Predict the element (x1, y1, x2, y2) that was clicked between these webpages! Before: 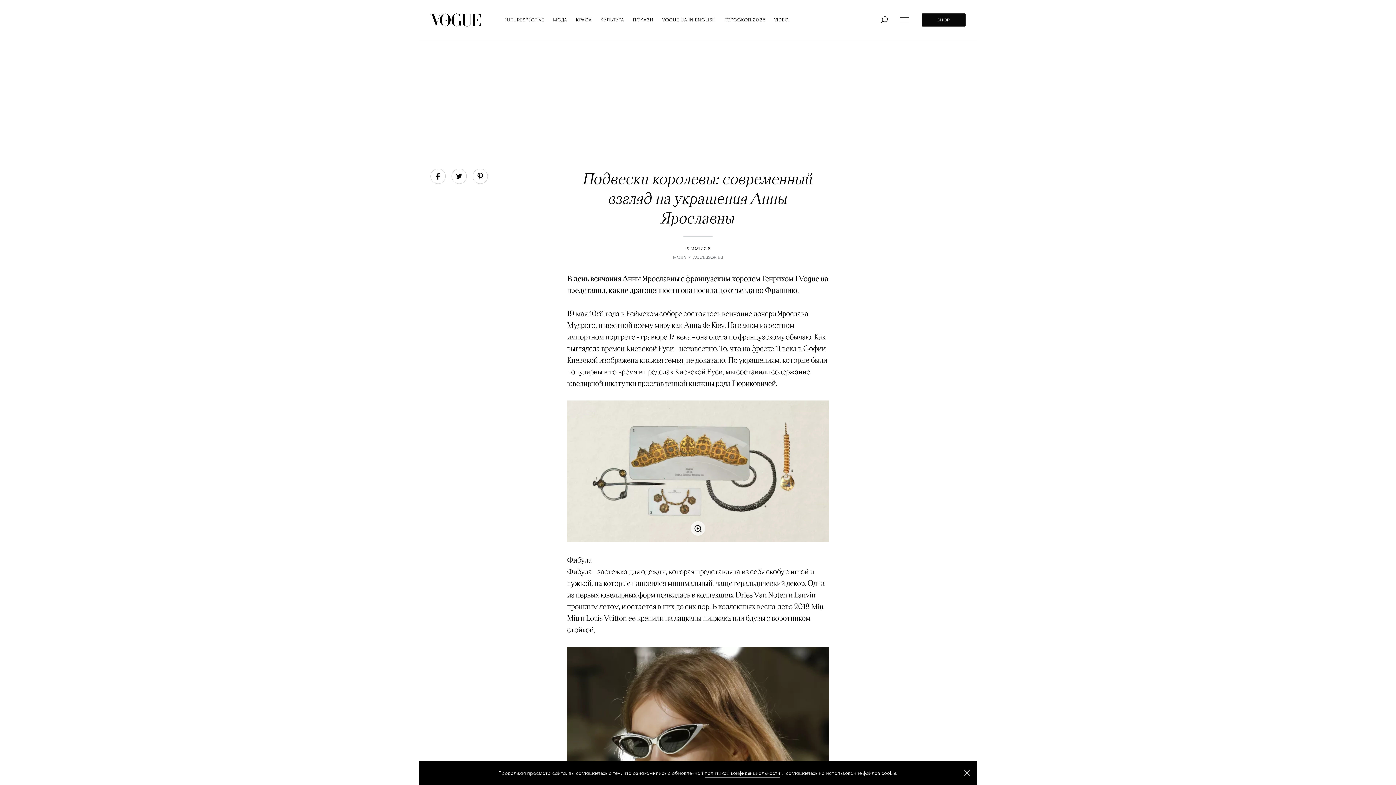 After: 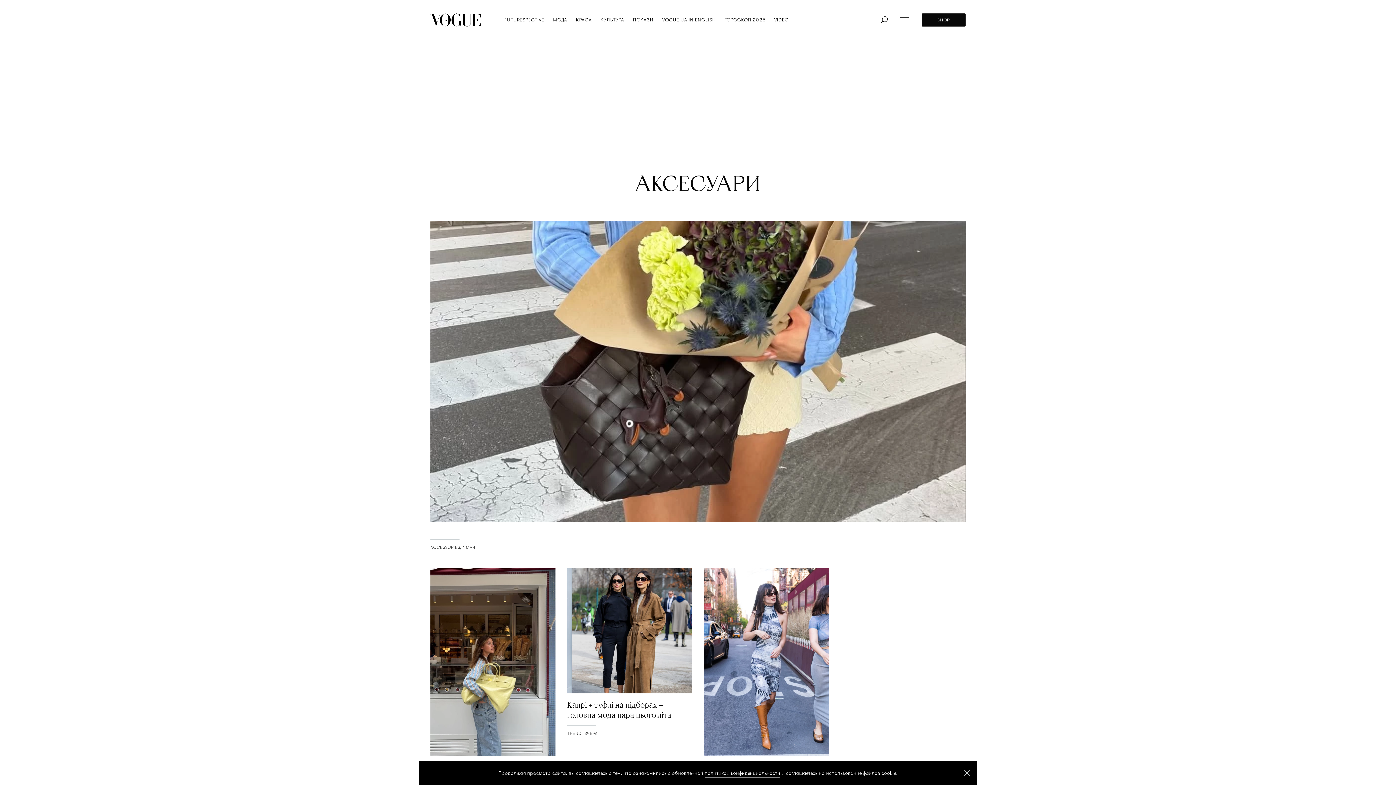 Action: label: ACCESSORIES bbox: (693, 254, 723, 260)